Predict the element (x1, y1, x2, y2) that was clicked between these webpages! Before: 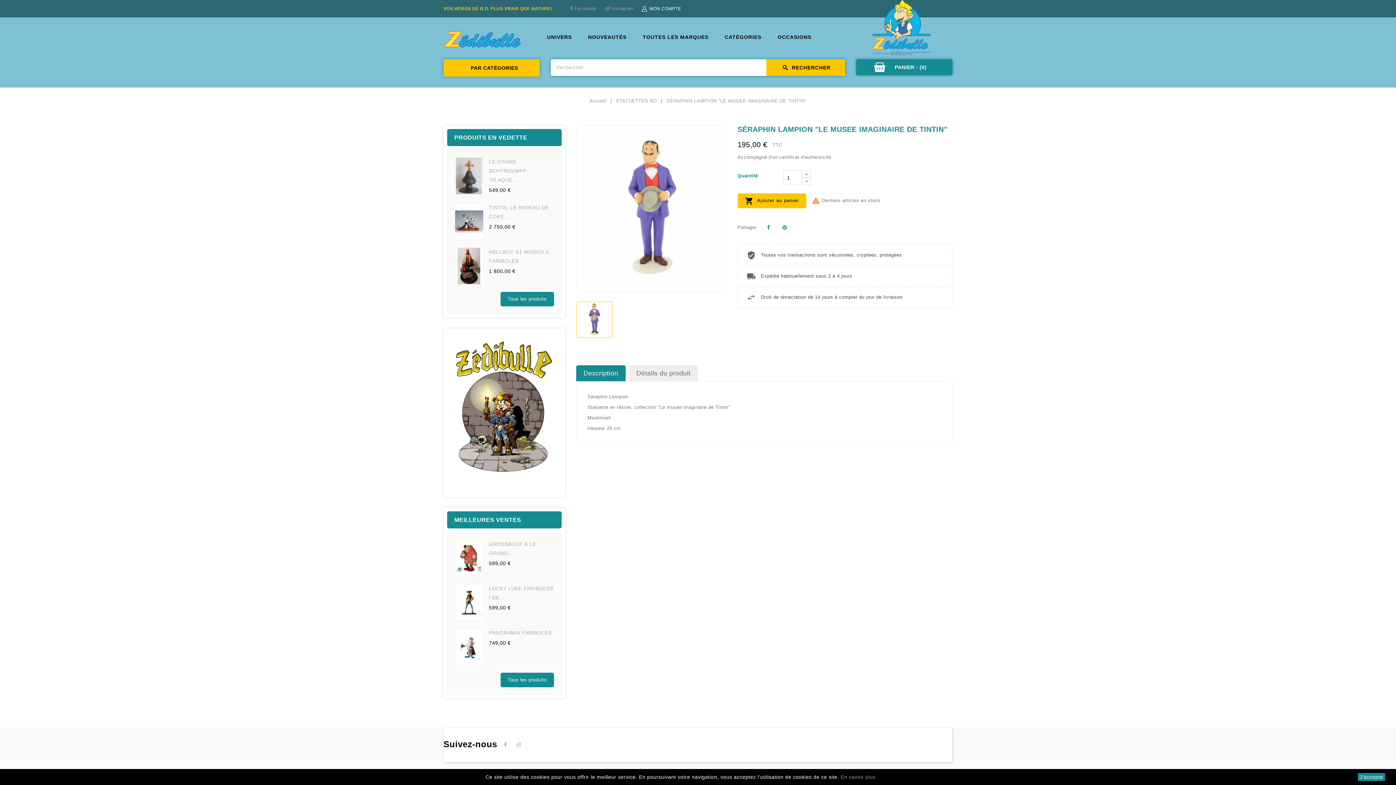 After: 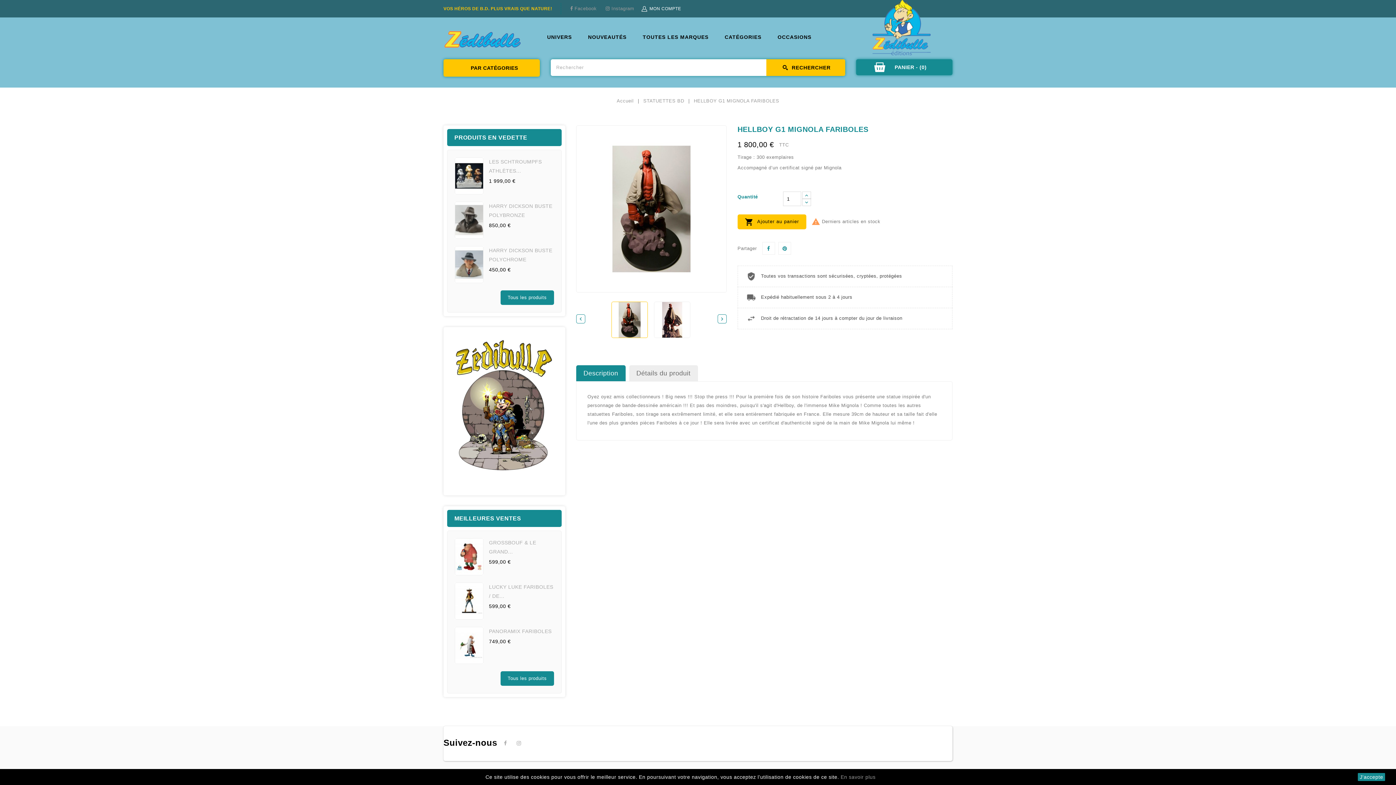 Action: bbox: (454, 247, 483, 284)